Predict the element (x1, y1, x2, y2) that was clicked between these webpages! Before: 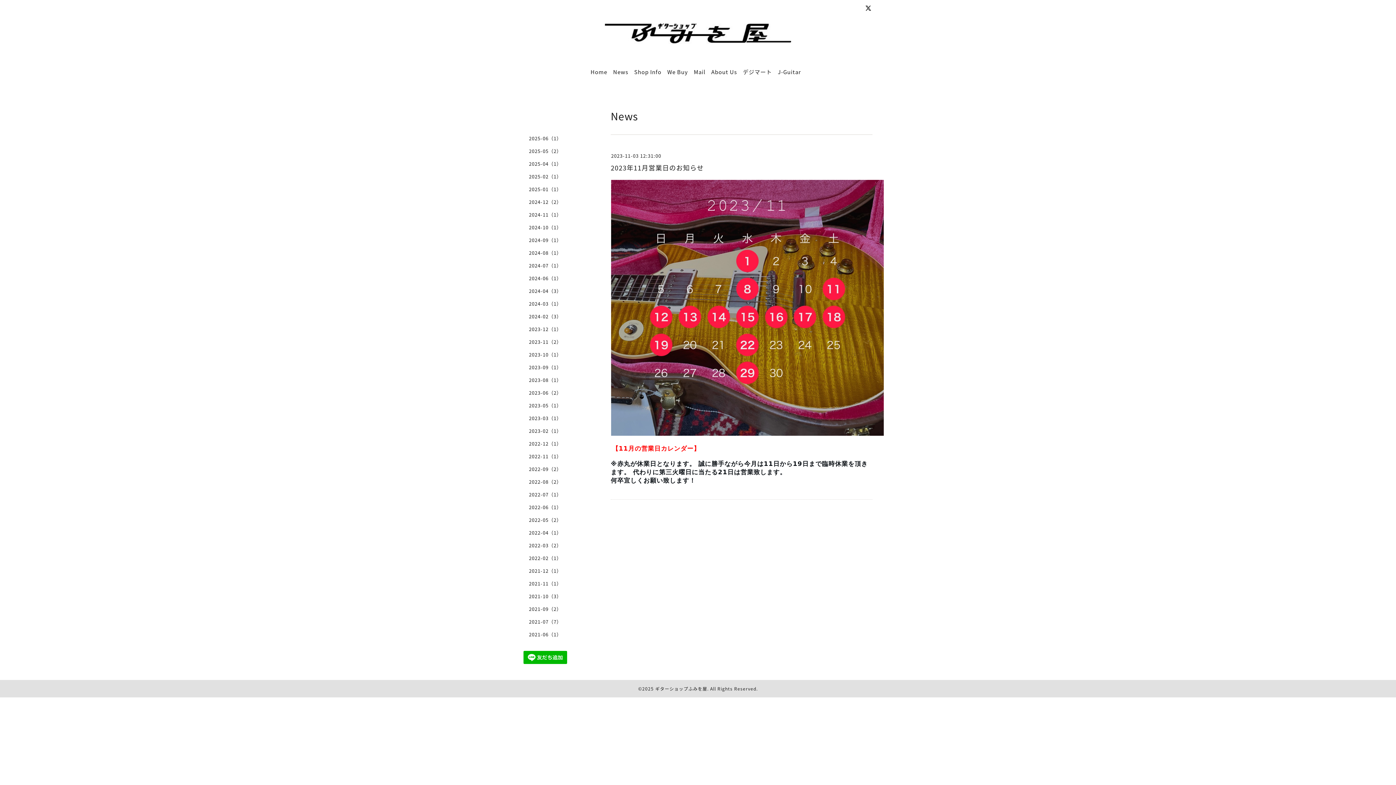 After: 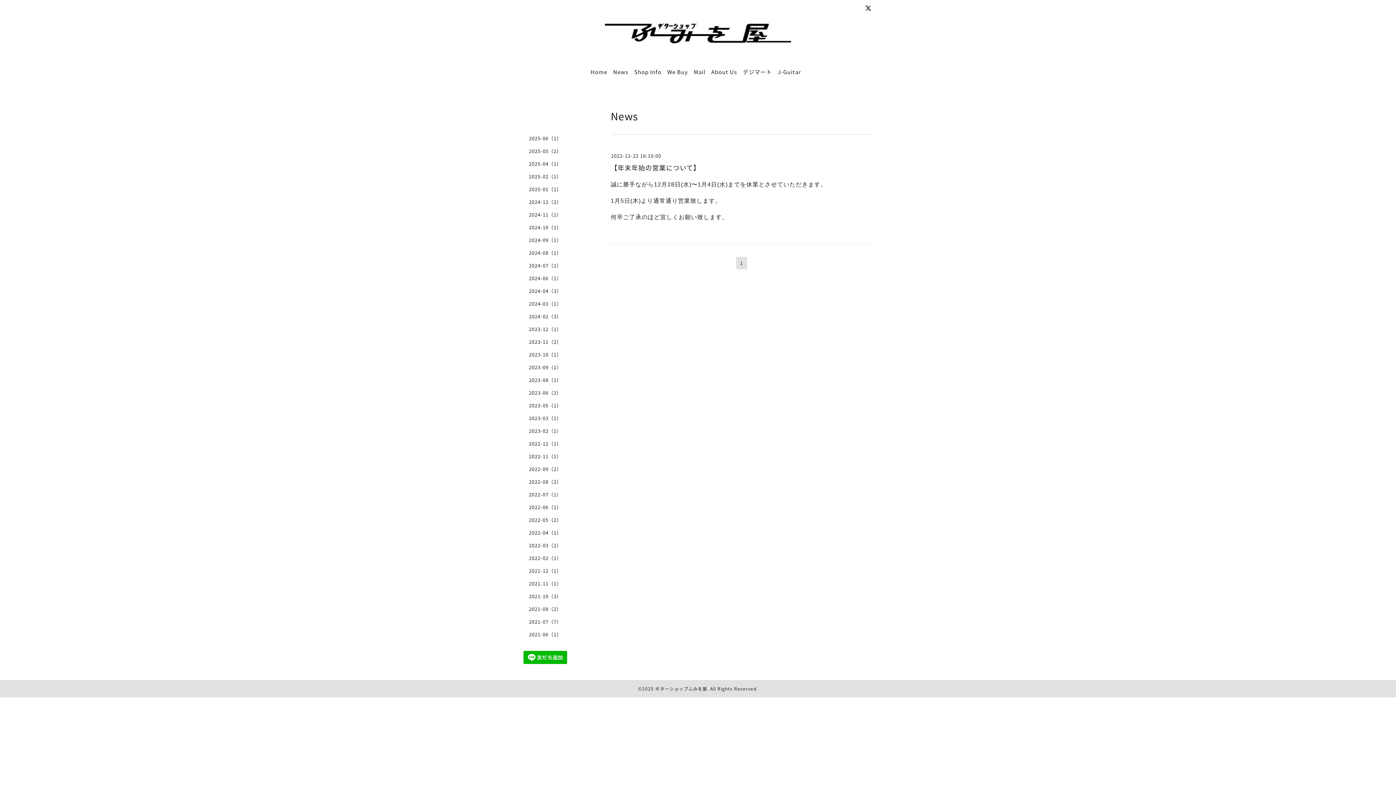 Action: bbox: (523, 440, 596, 452) label: 2022-12（1）